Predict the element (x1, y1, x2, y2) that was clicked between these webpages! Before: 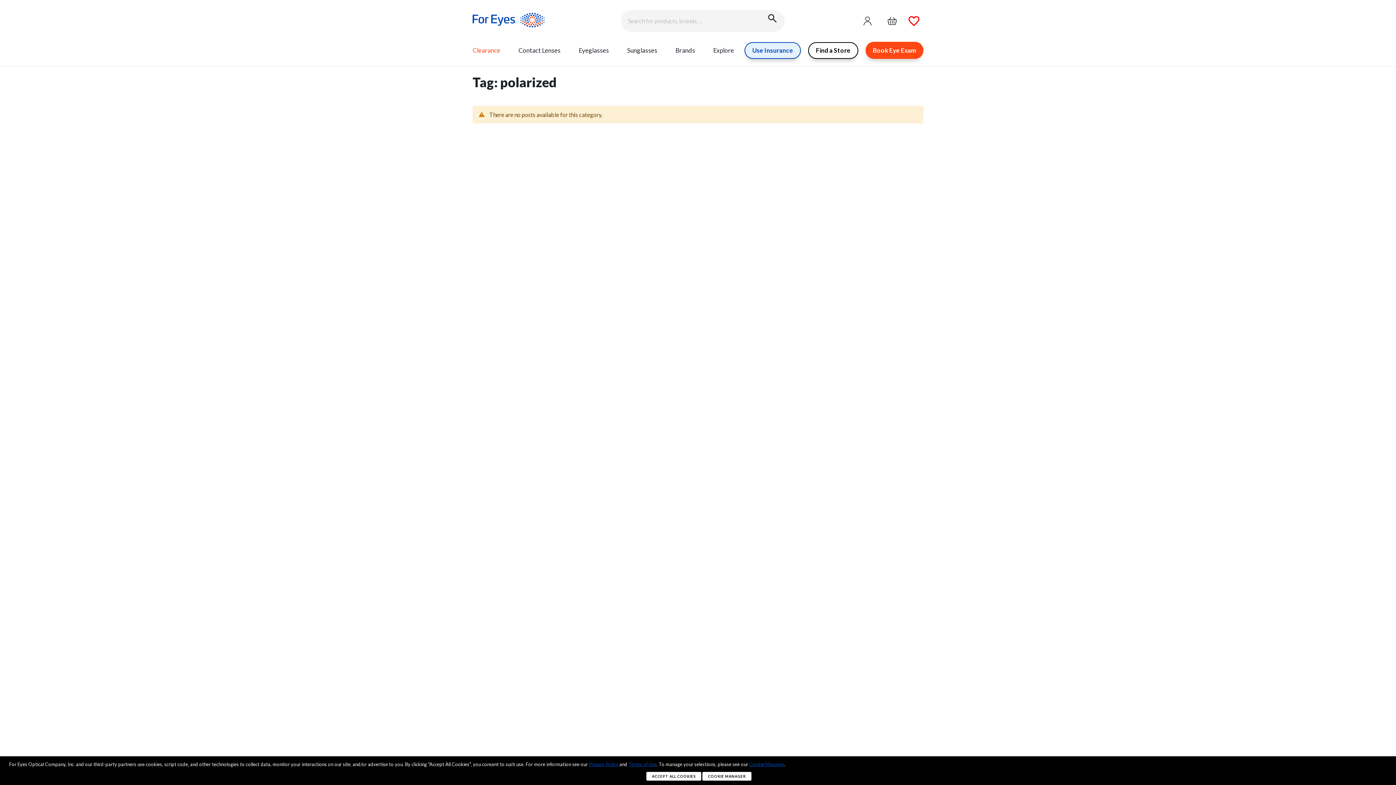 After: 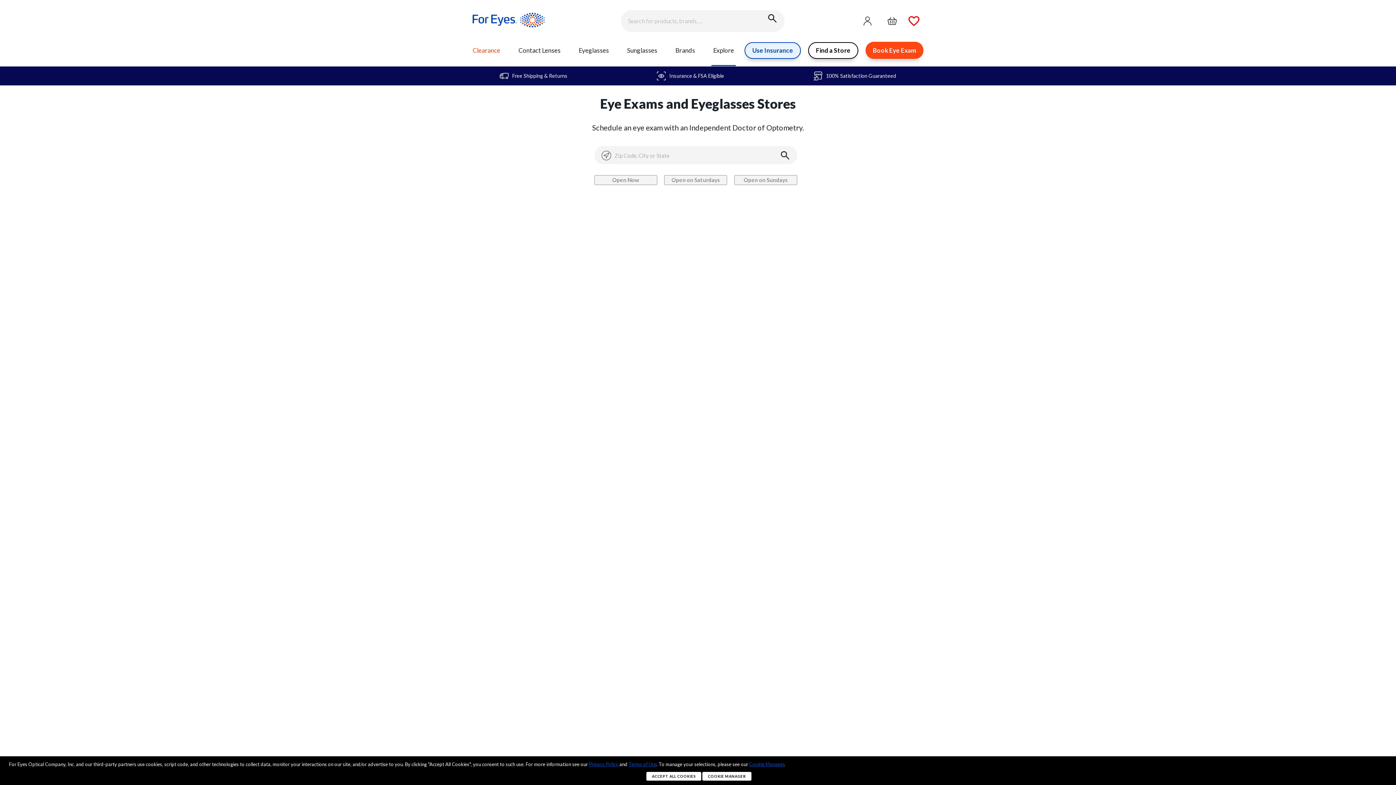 Action: bbox: (865, 41, 923, 58) label: Book Eye Exam